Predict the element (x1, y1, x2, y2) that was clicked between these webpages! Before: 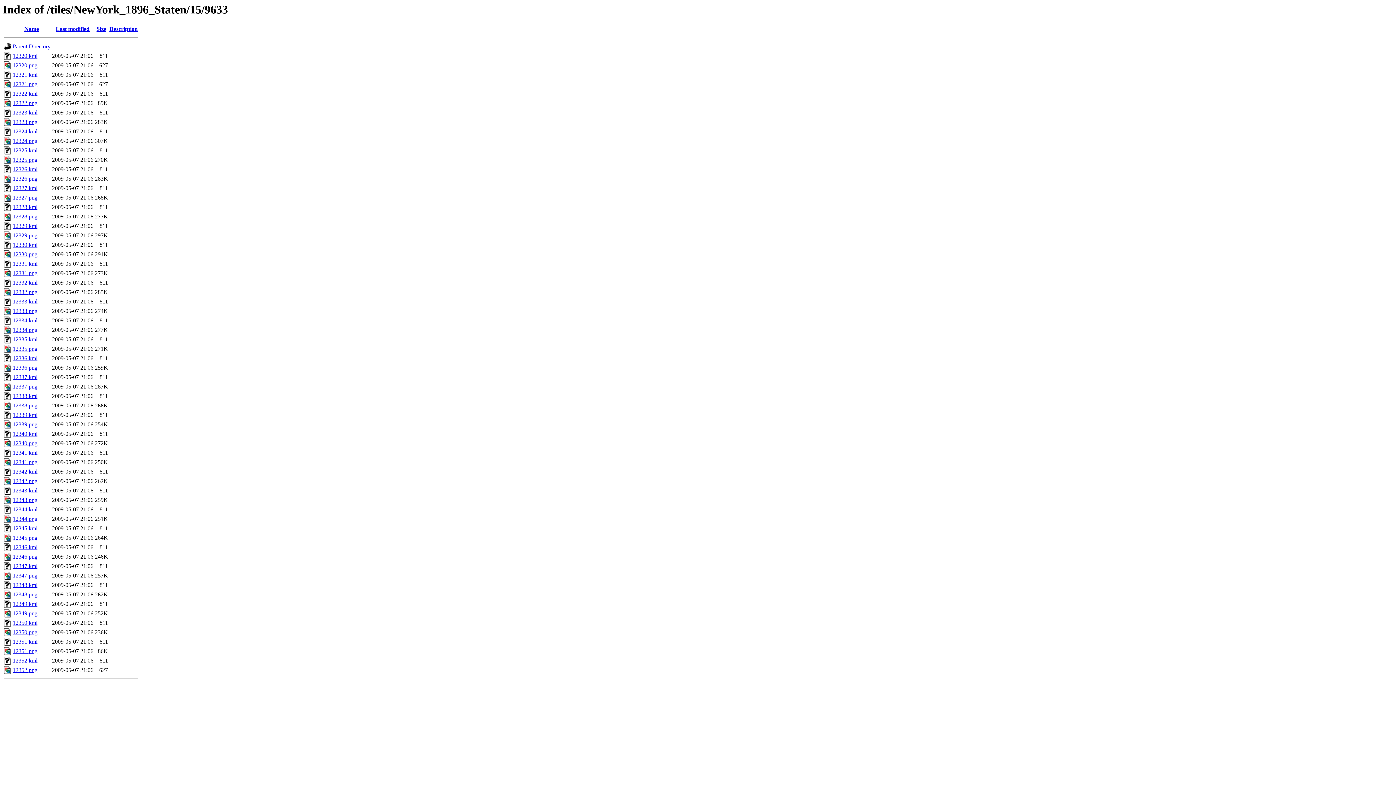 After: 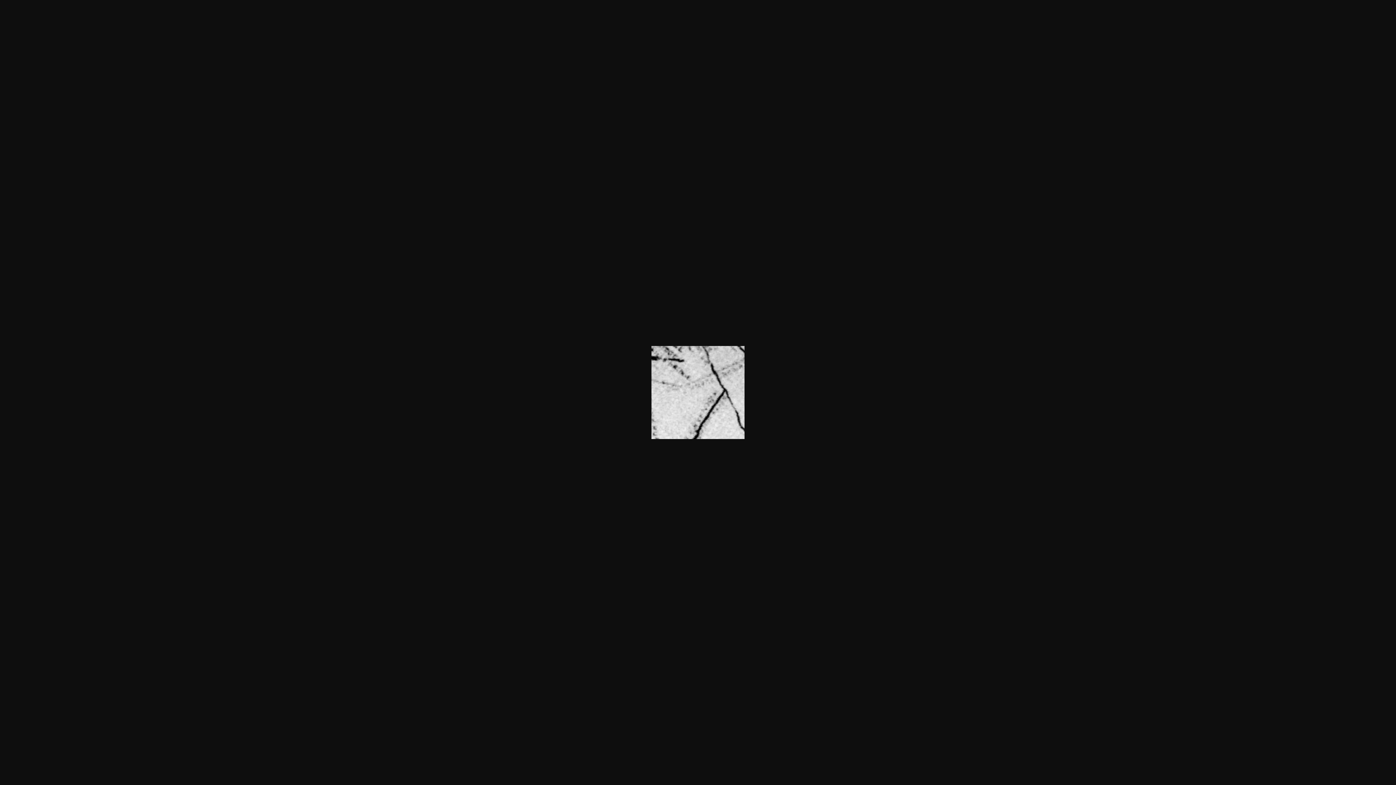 Action: bbox: (12, 402, 37, 408) label: 12338.png